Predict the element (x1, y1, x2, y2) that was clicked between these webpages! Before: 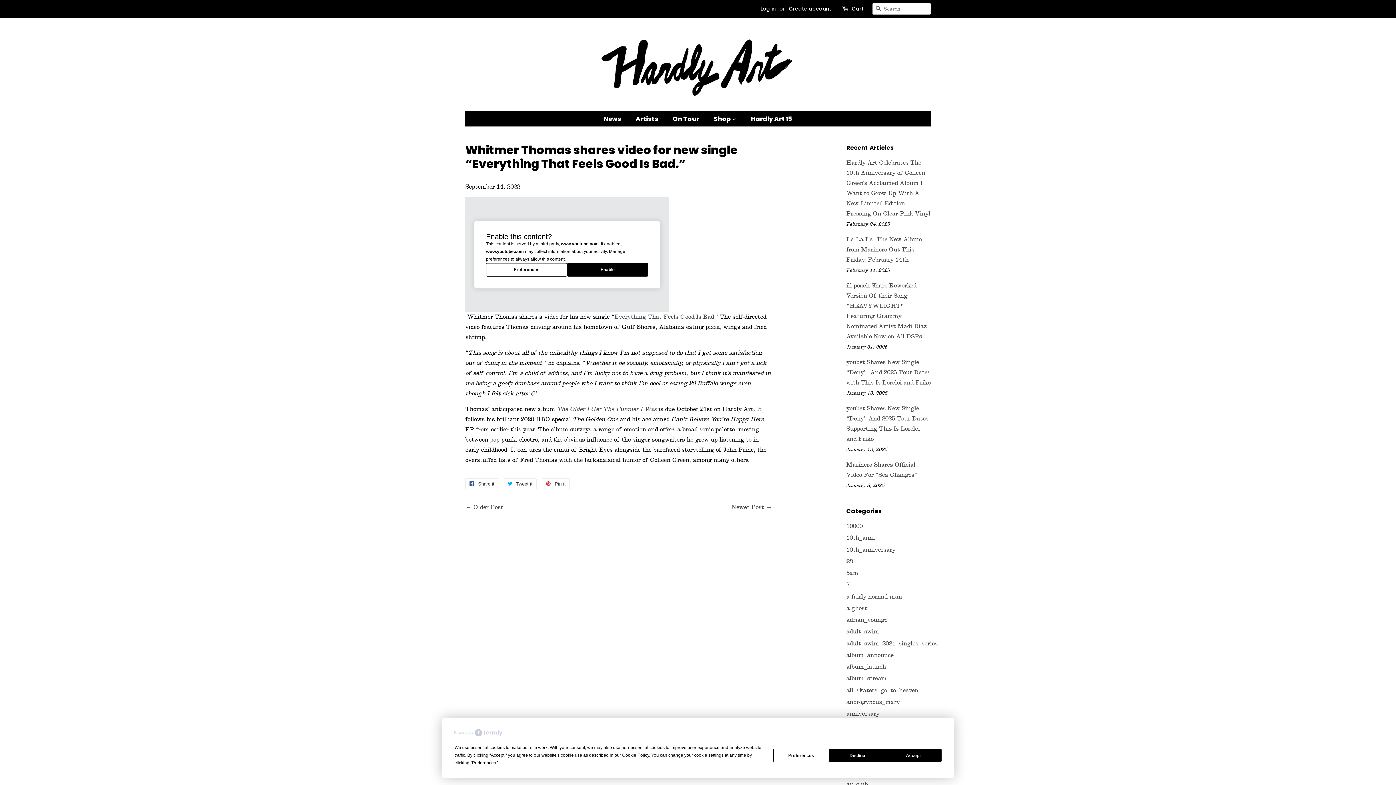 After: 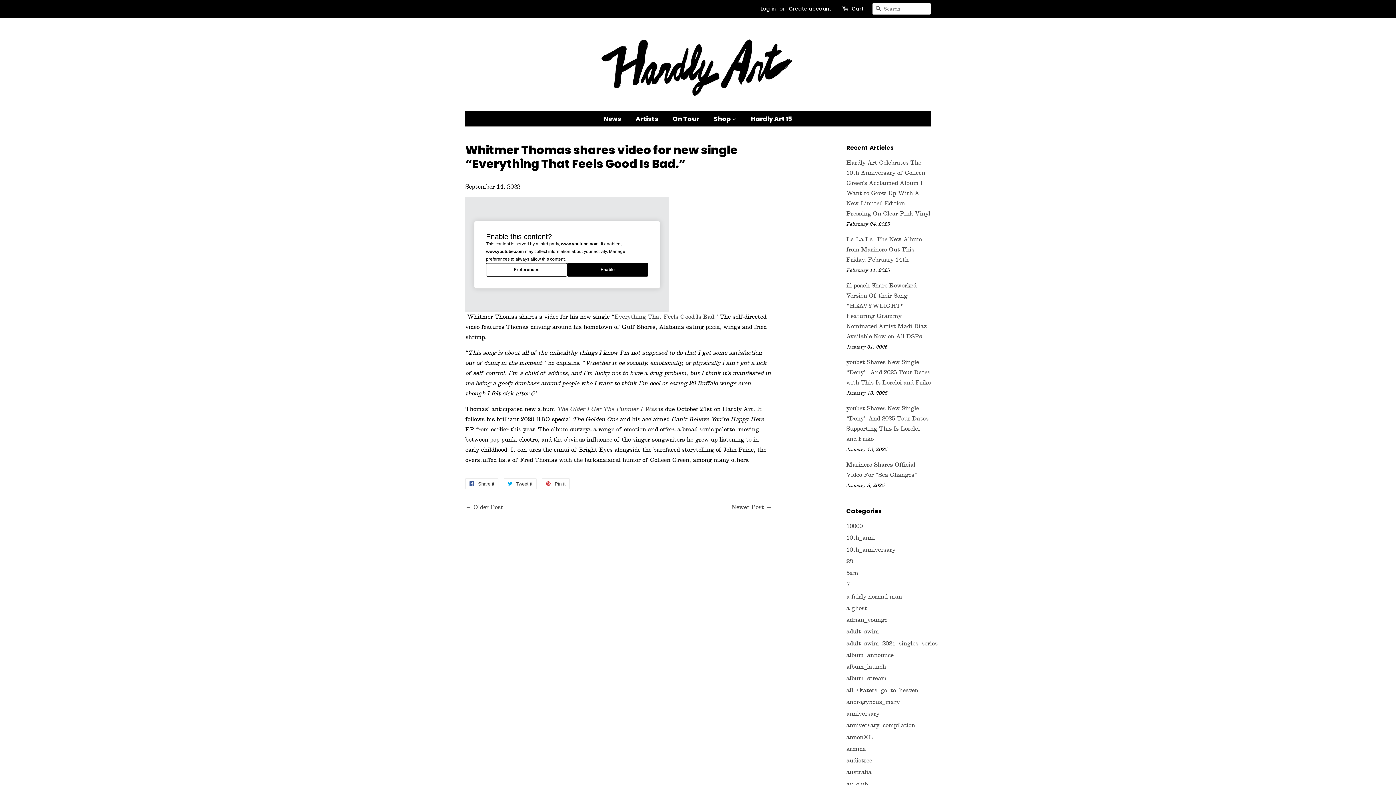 Action: bbox: (829, 749, 885, 762) label: Decline